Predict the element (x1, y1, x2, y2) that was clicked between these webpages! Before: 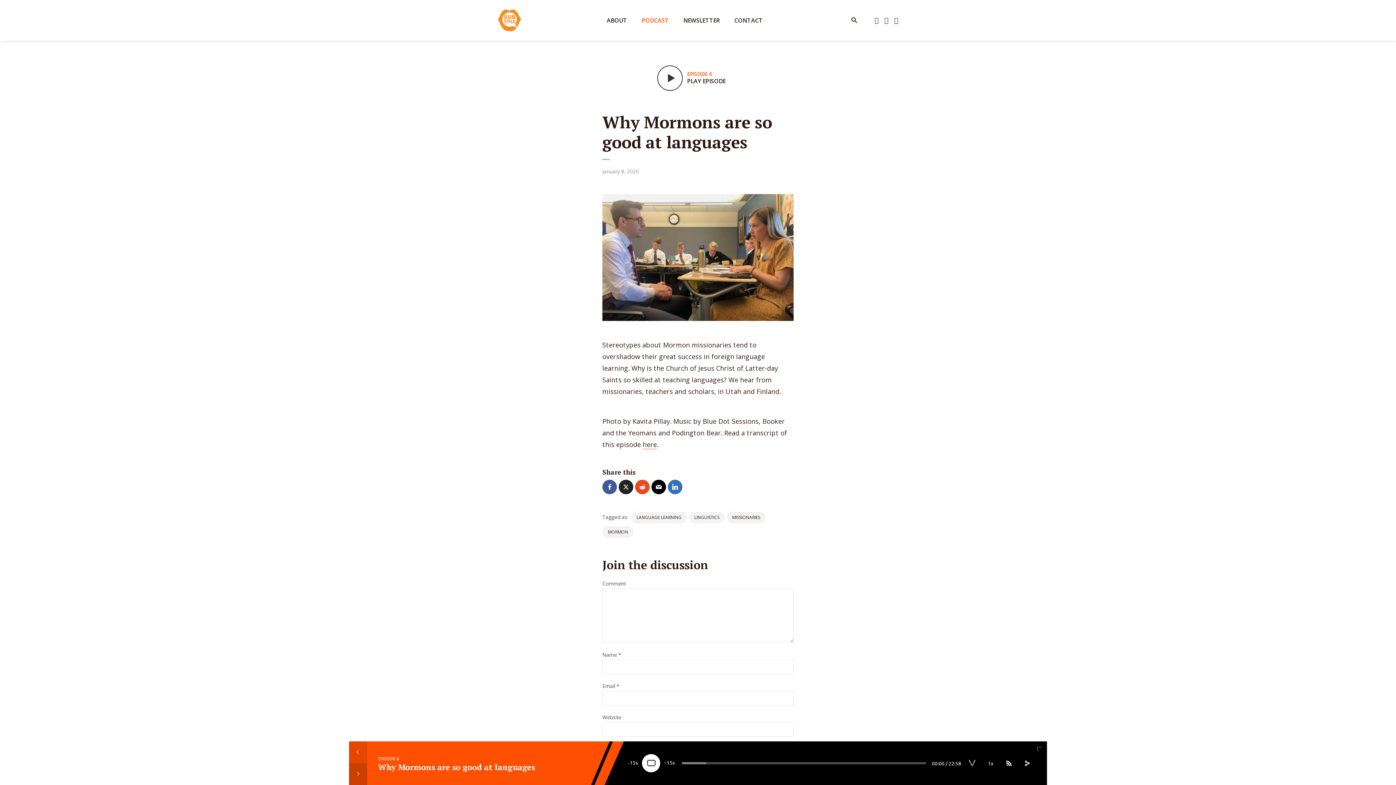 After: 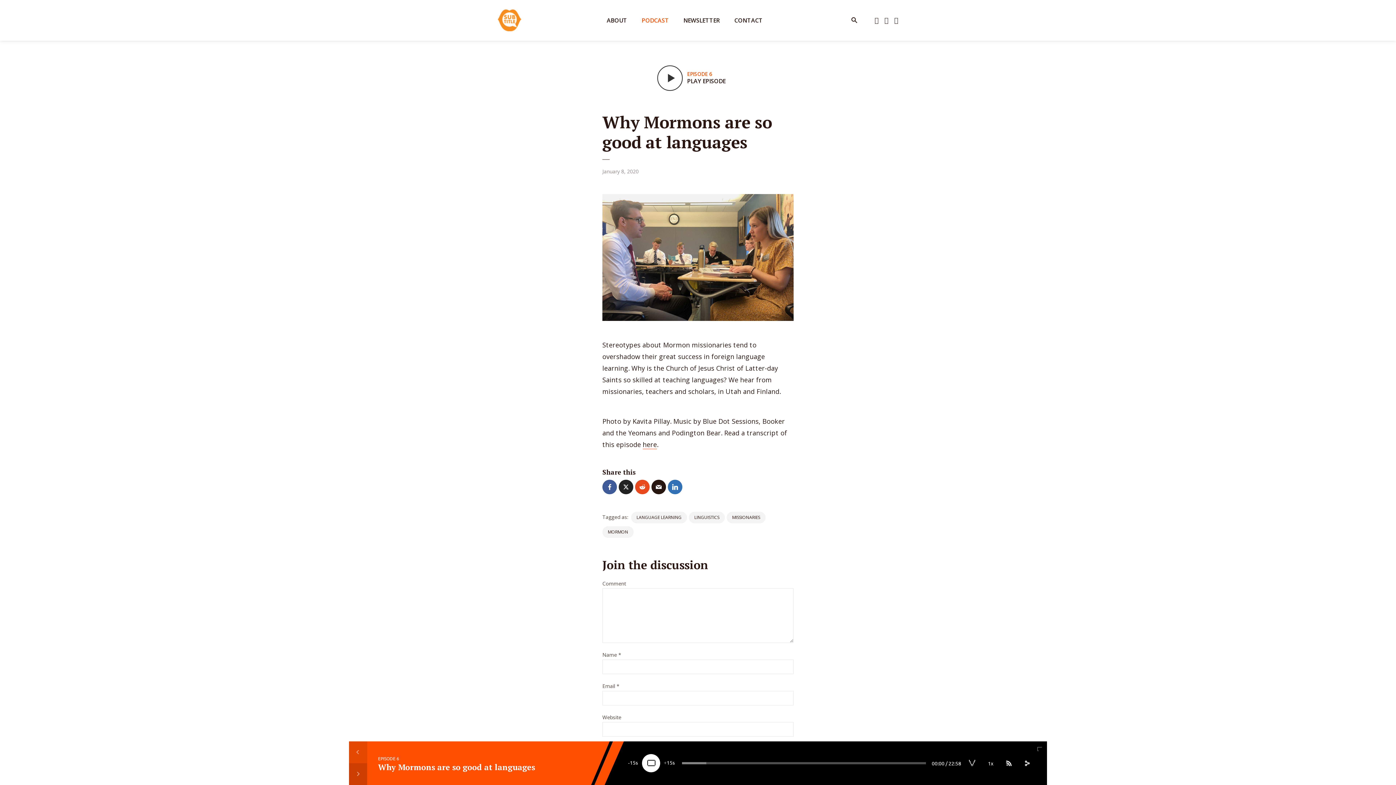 Action: bbox: (651, 480, 666, 494)